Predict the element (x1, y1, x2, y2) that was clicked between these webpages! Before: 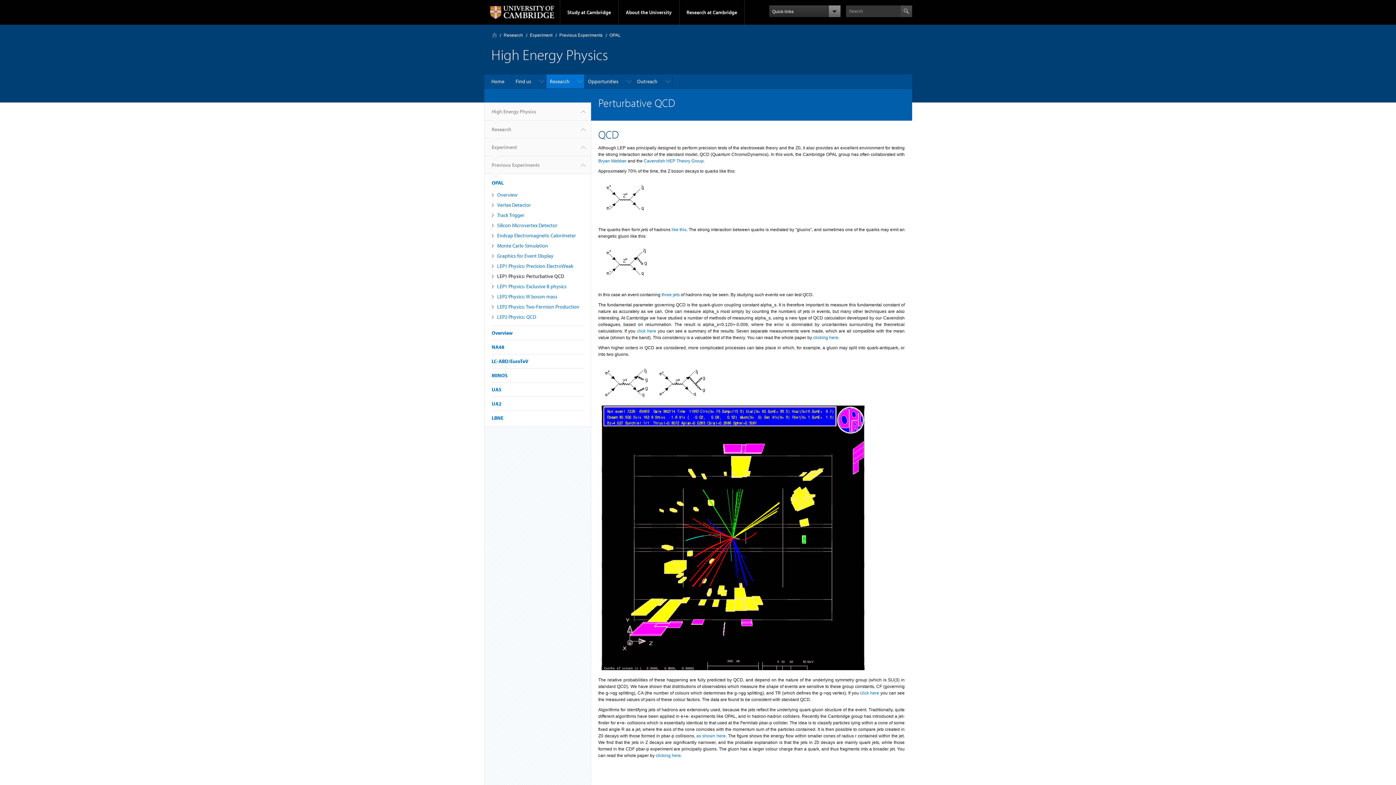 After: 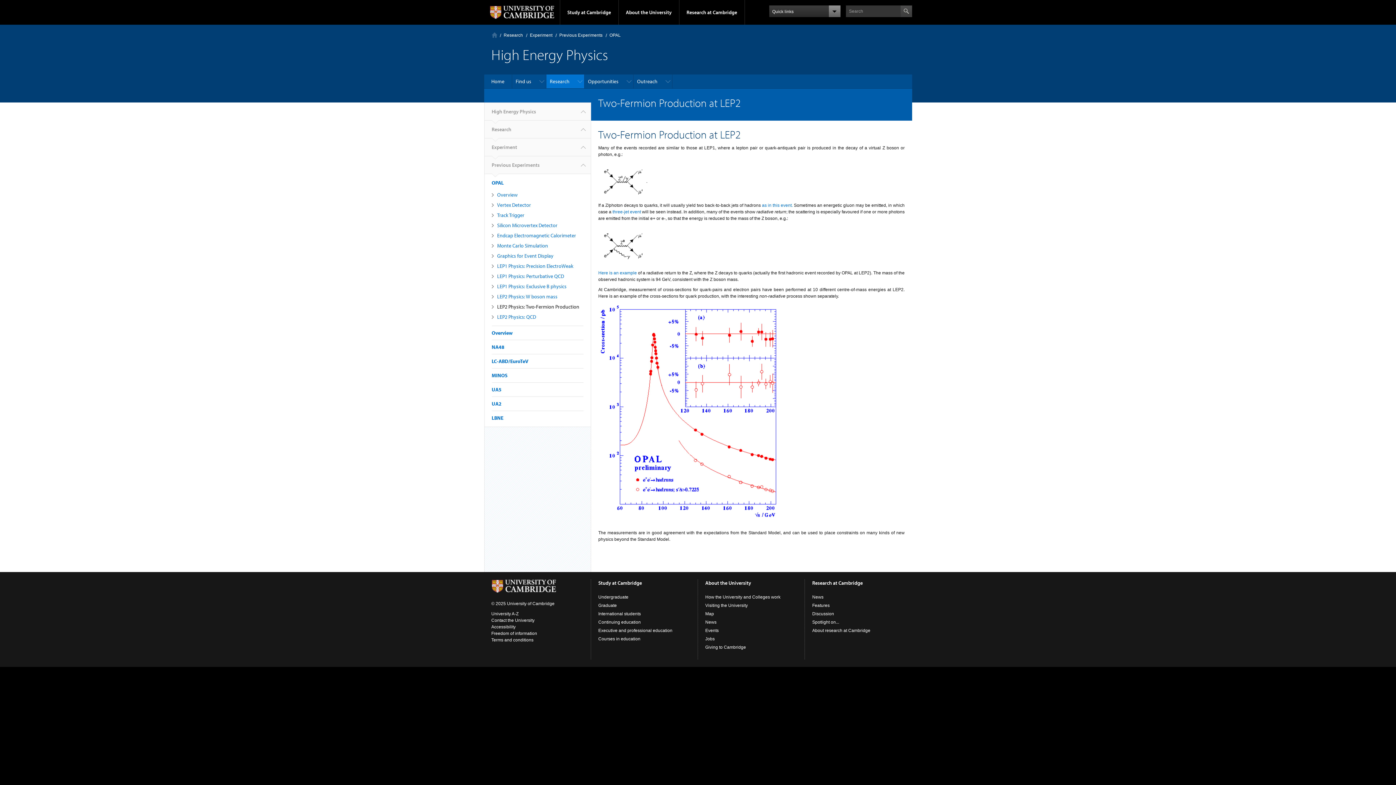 Action: label: LEP2 Physics: Two-Fermion Production bbox: (491, 303, 579, 310)